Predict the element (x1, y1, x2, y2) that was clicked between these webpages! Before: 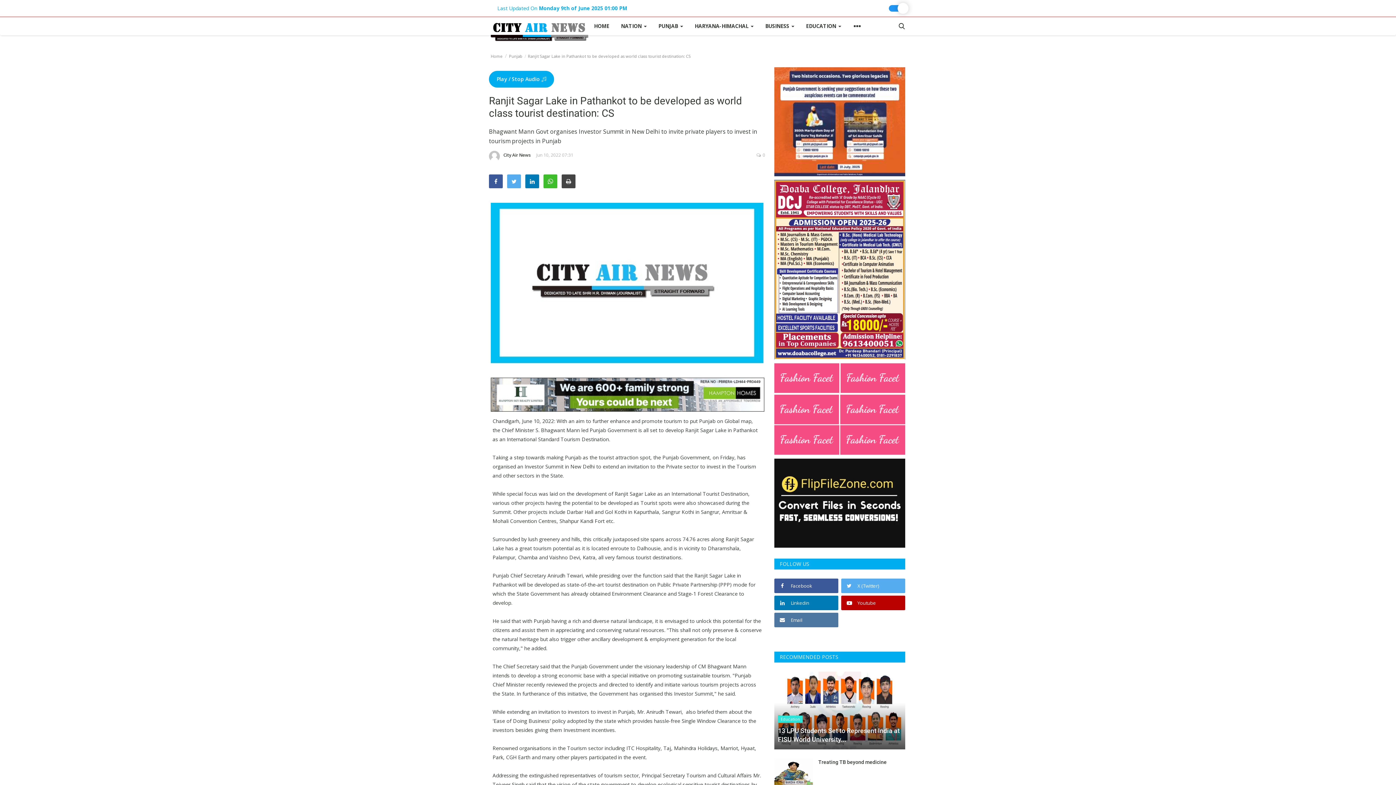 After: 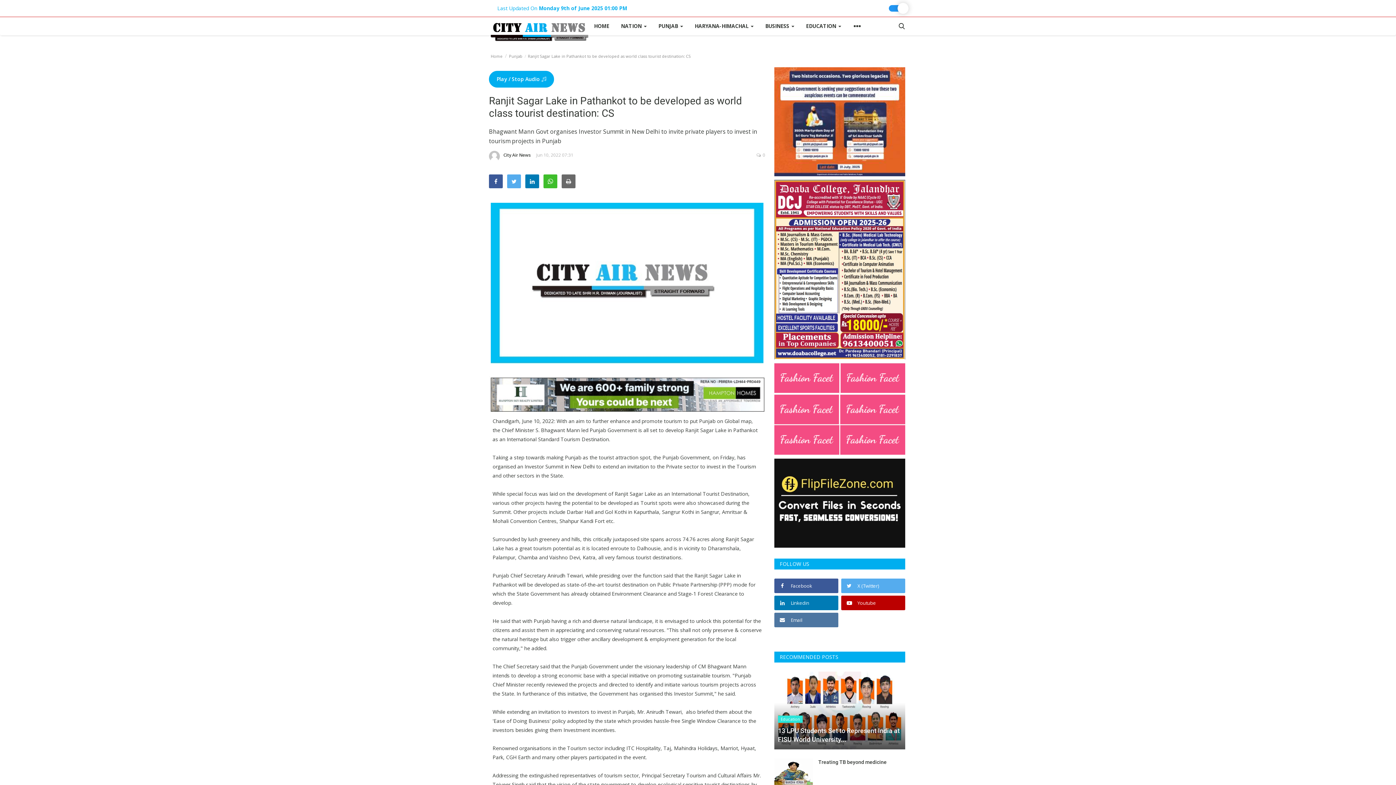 Action: bbox: (561, 174, 575, 188)